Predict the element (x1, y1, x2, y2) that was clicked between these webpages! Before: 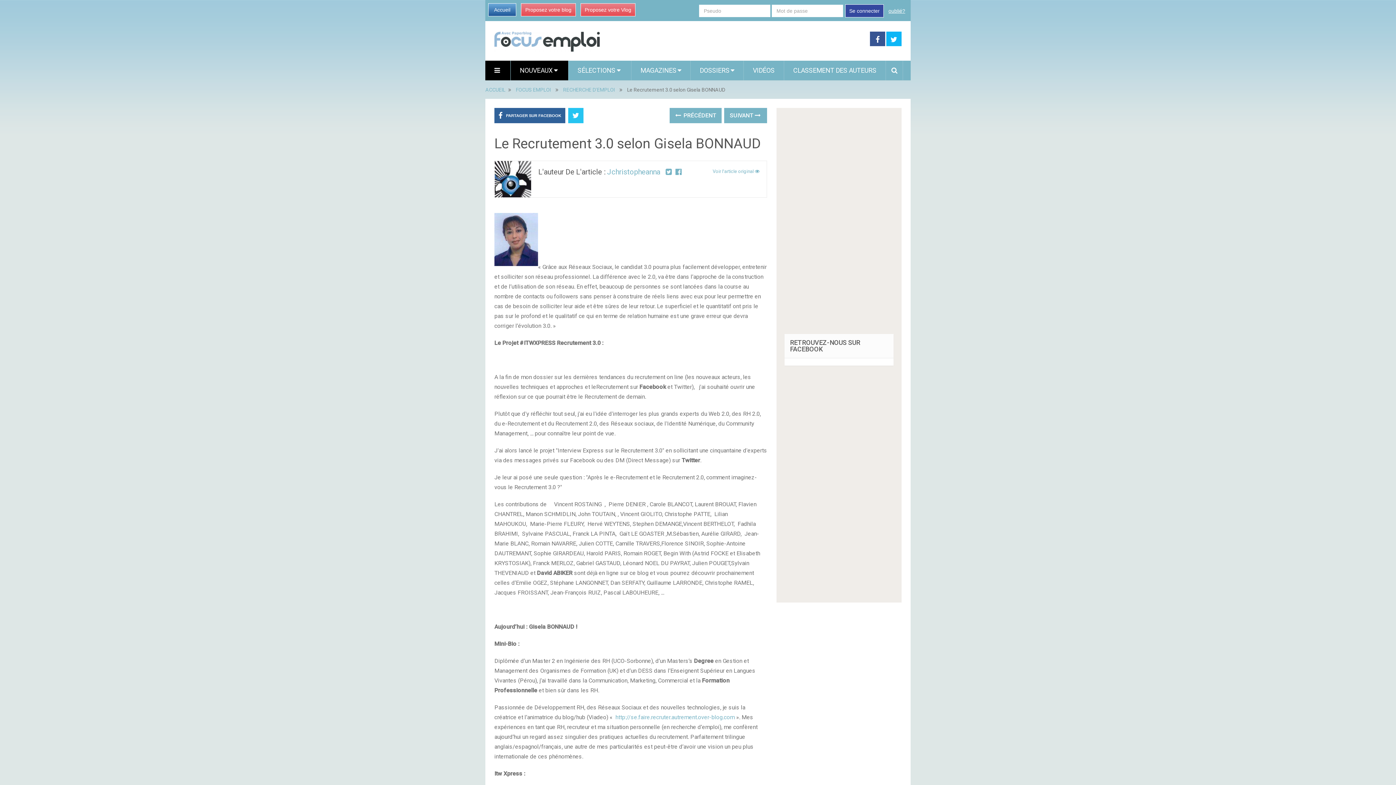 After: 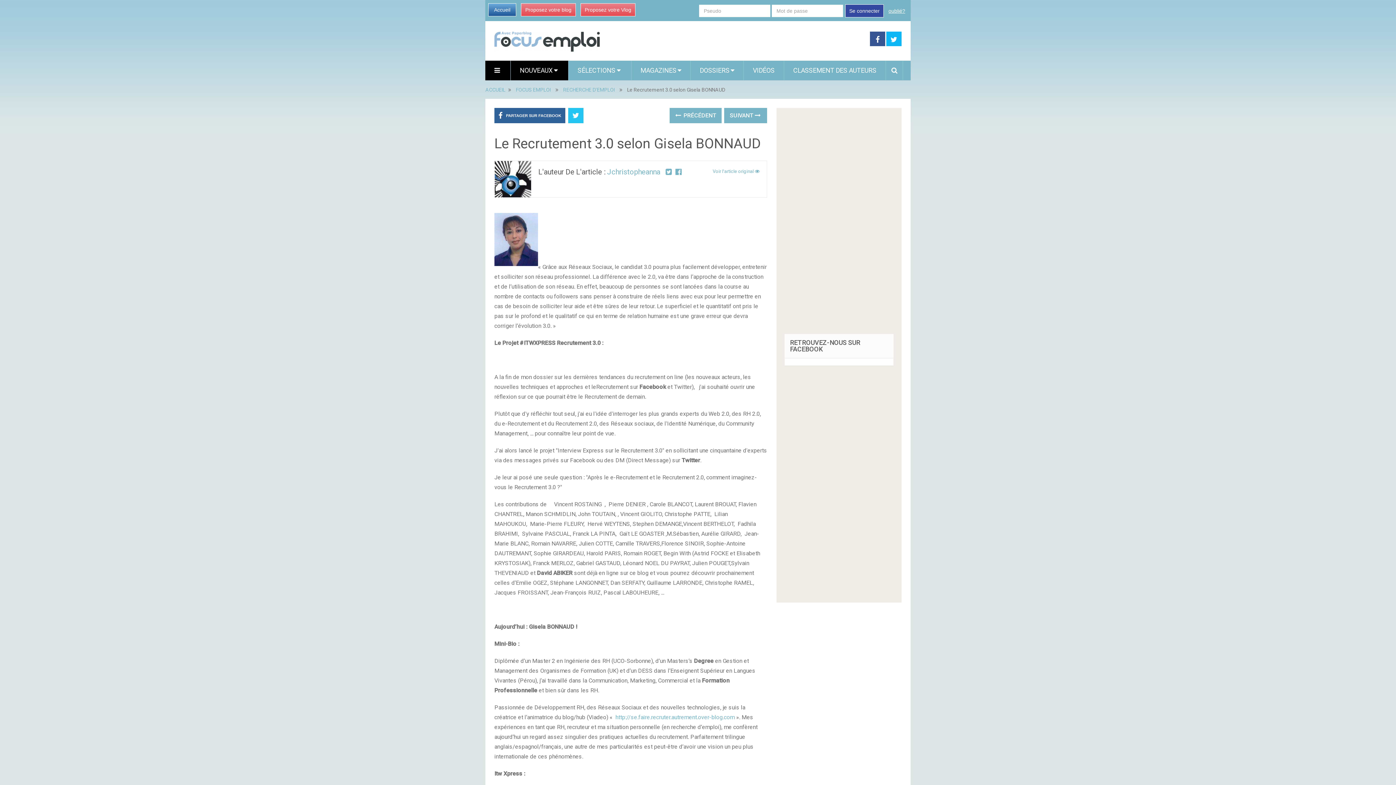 Action: label: Voir l'article original  bbox: (712, 168, 759, 174)